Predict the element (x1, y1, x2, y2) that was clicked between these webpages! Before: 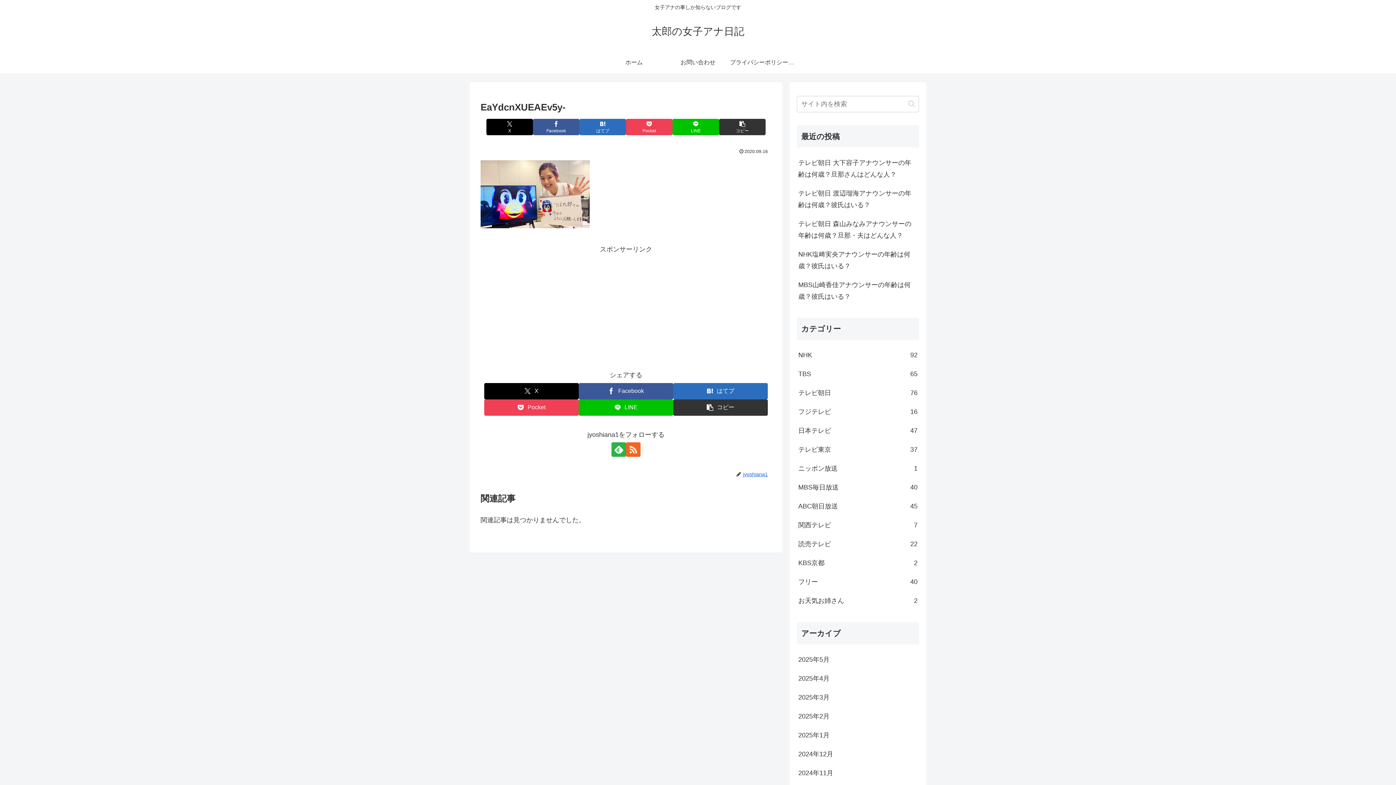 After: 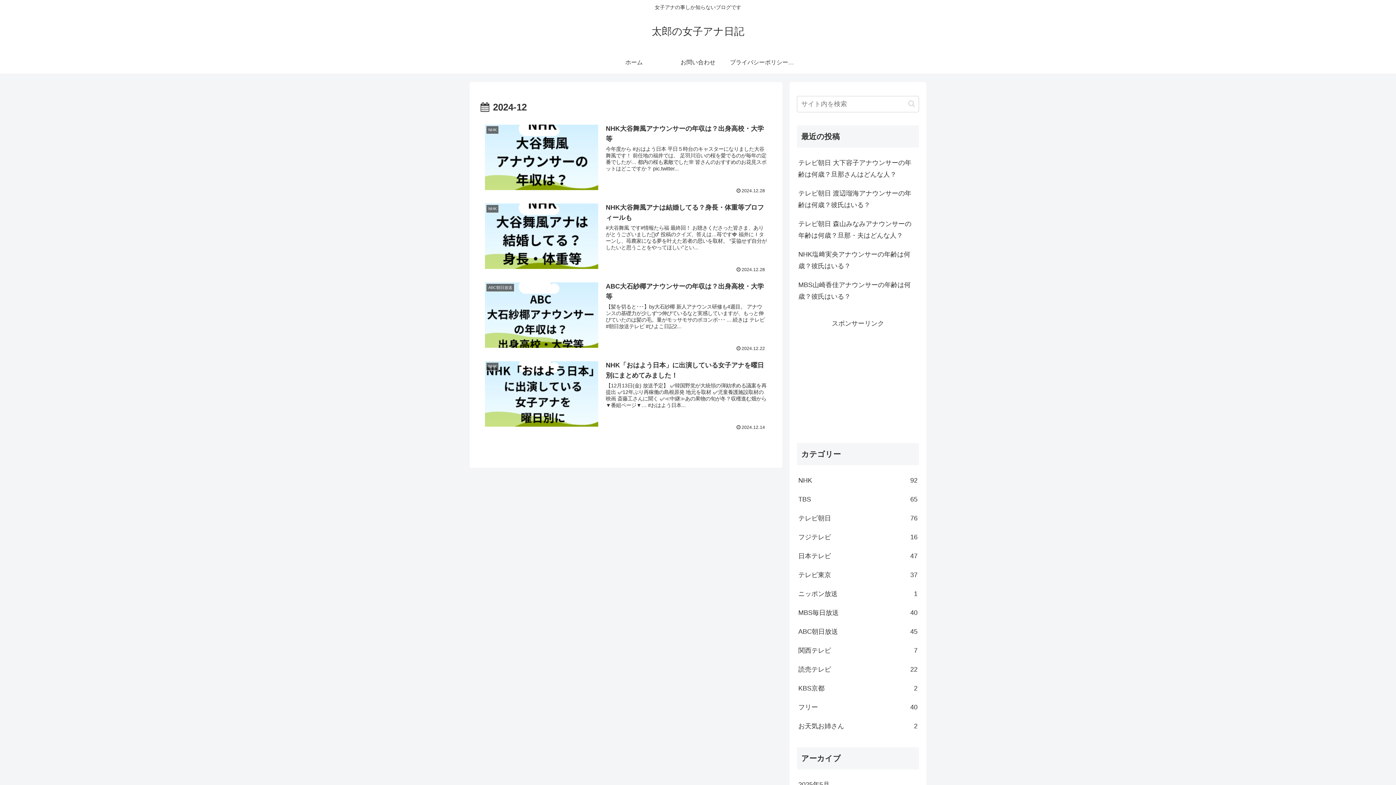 Action: label: 2024年12月 bbox: (797, 744, 919, 763)